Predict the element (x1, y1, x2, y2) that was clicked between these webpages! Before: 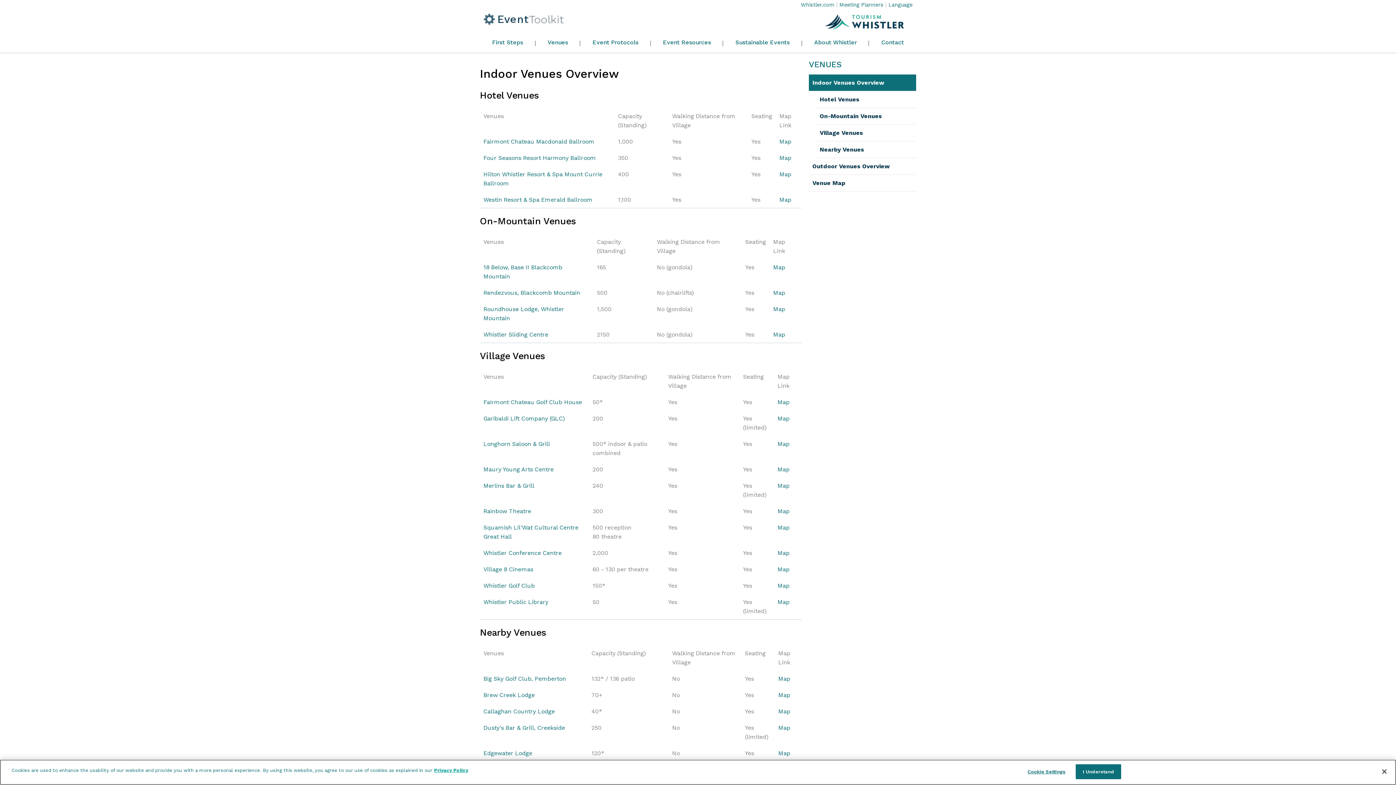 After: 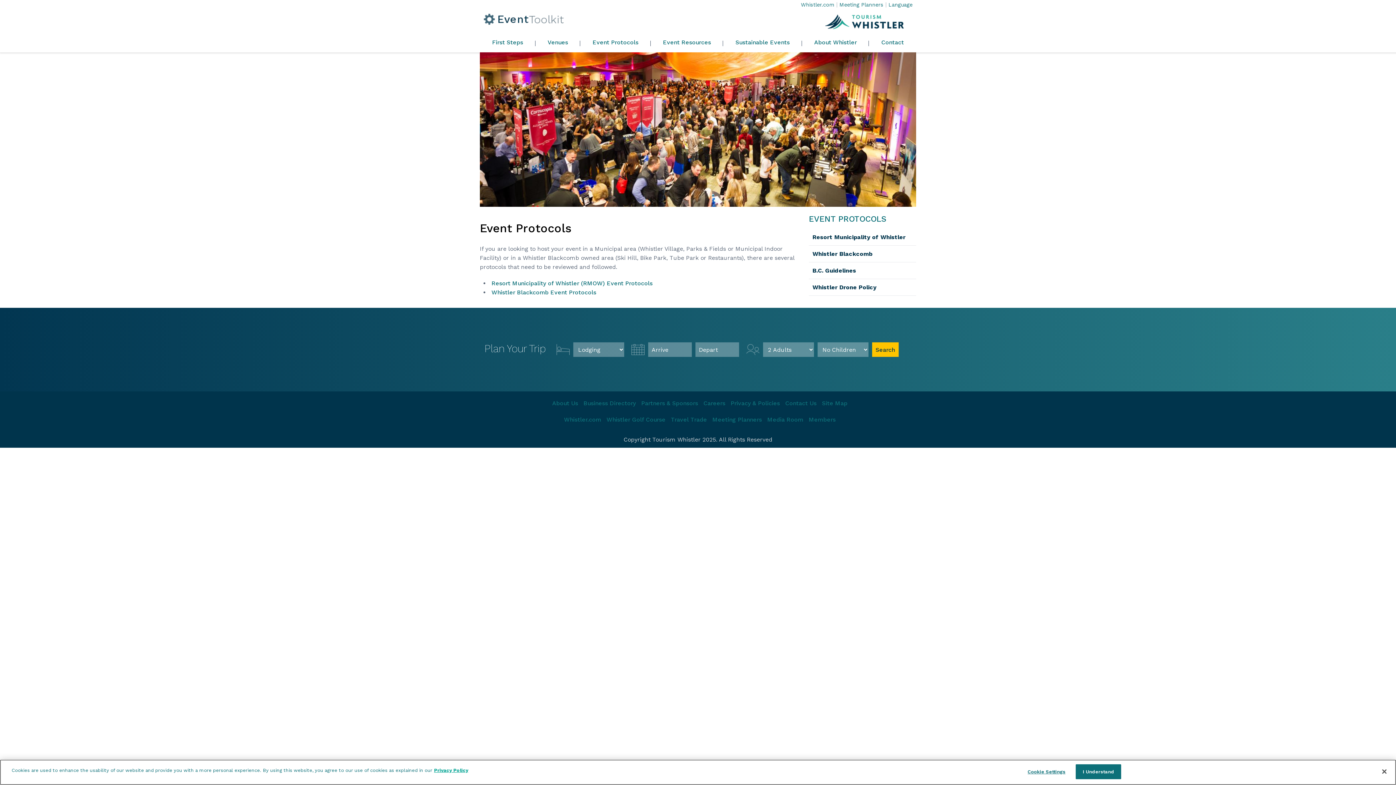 Action: bbox: (580, 34, 650, 52) label: Event Protocols